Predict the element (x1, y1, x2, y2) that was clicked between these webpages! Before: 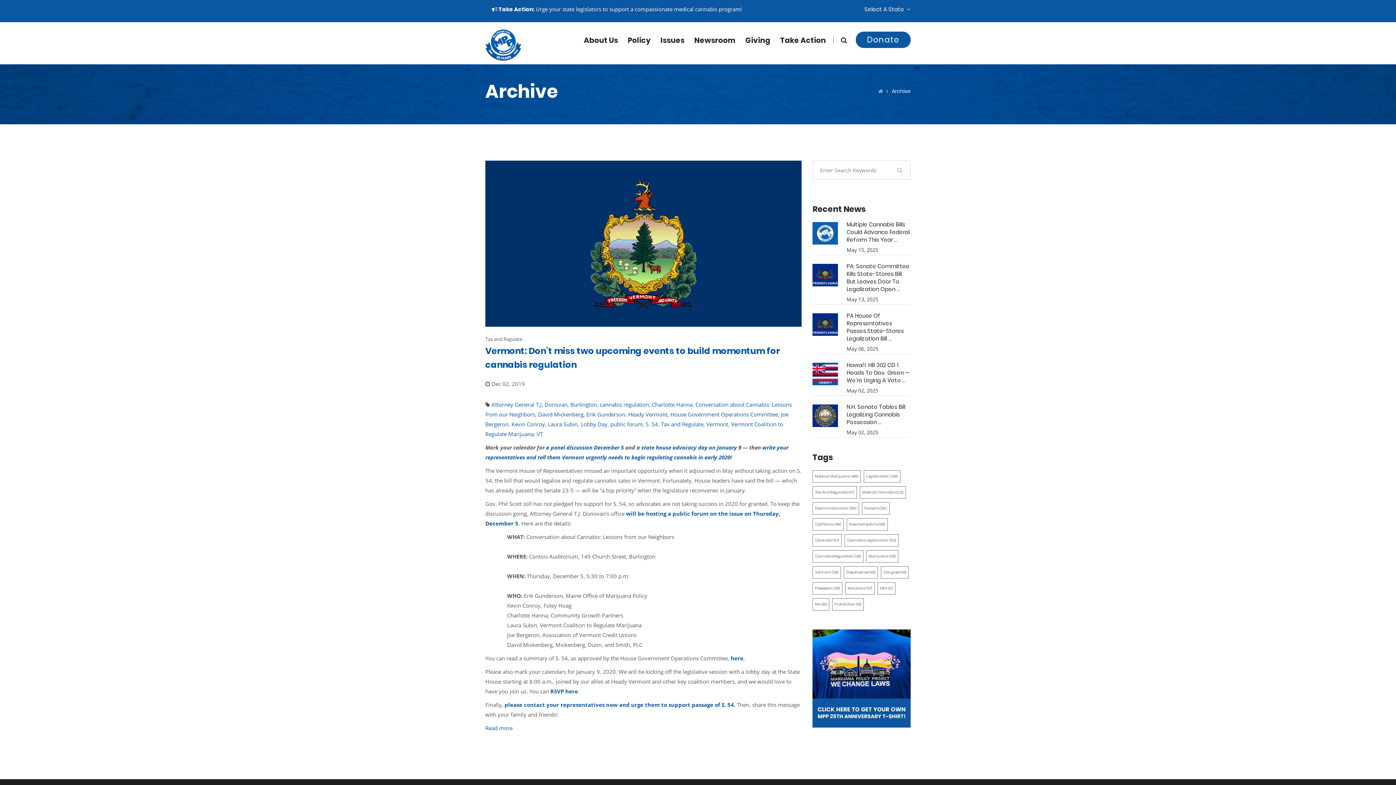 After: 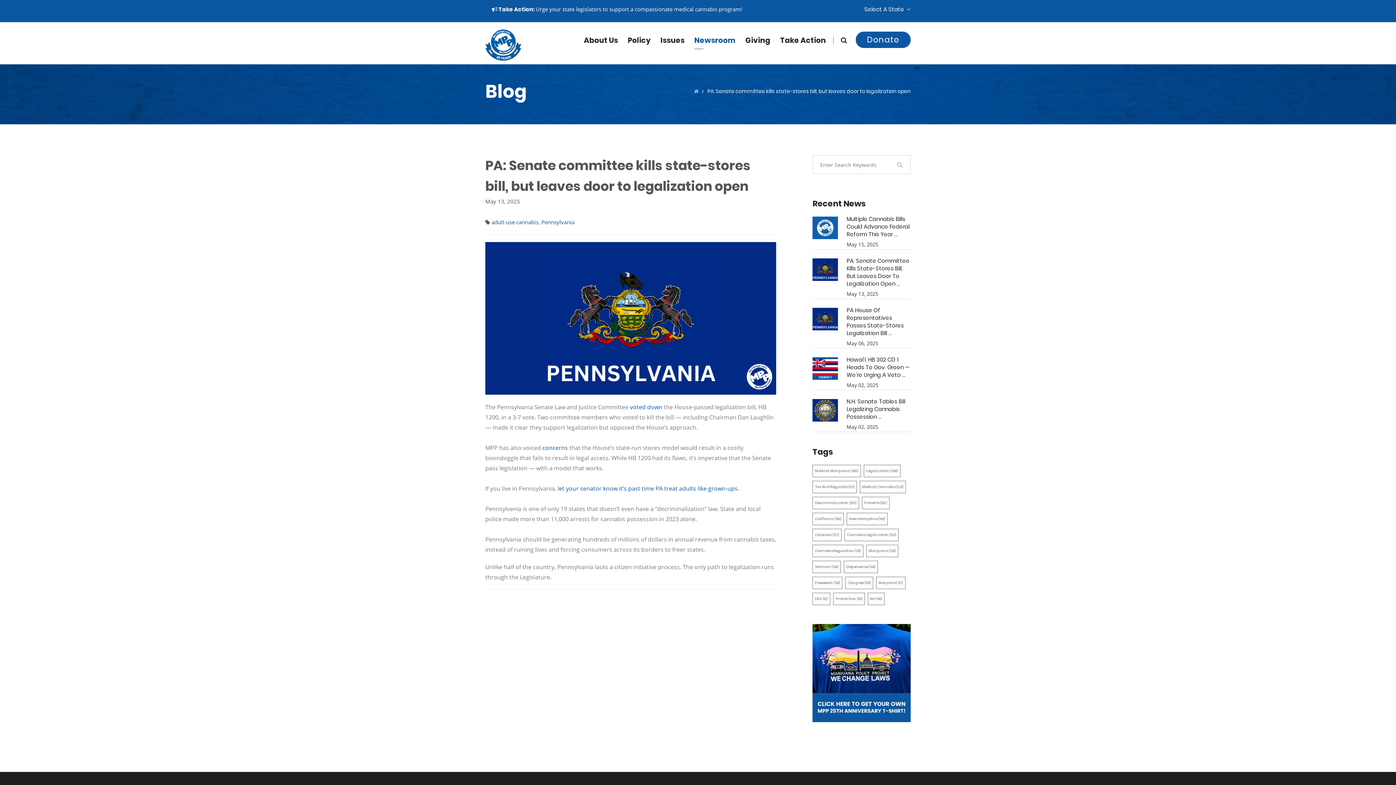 Action: bbox: (846, 262, 909, 293) label: PA: Senate Committee Kills State-Stores Bill, But Leaves Door To Legalization Open ...